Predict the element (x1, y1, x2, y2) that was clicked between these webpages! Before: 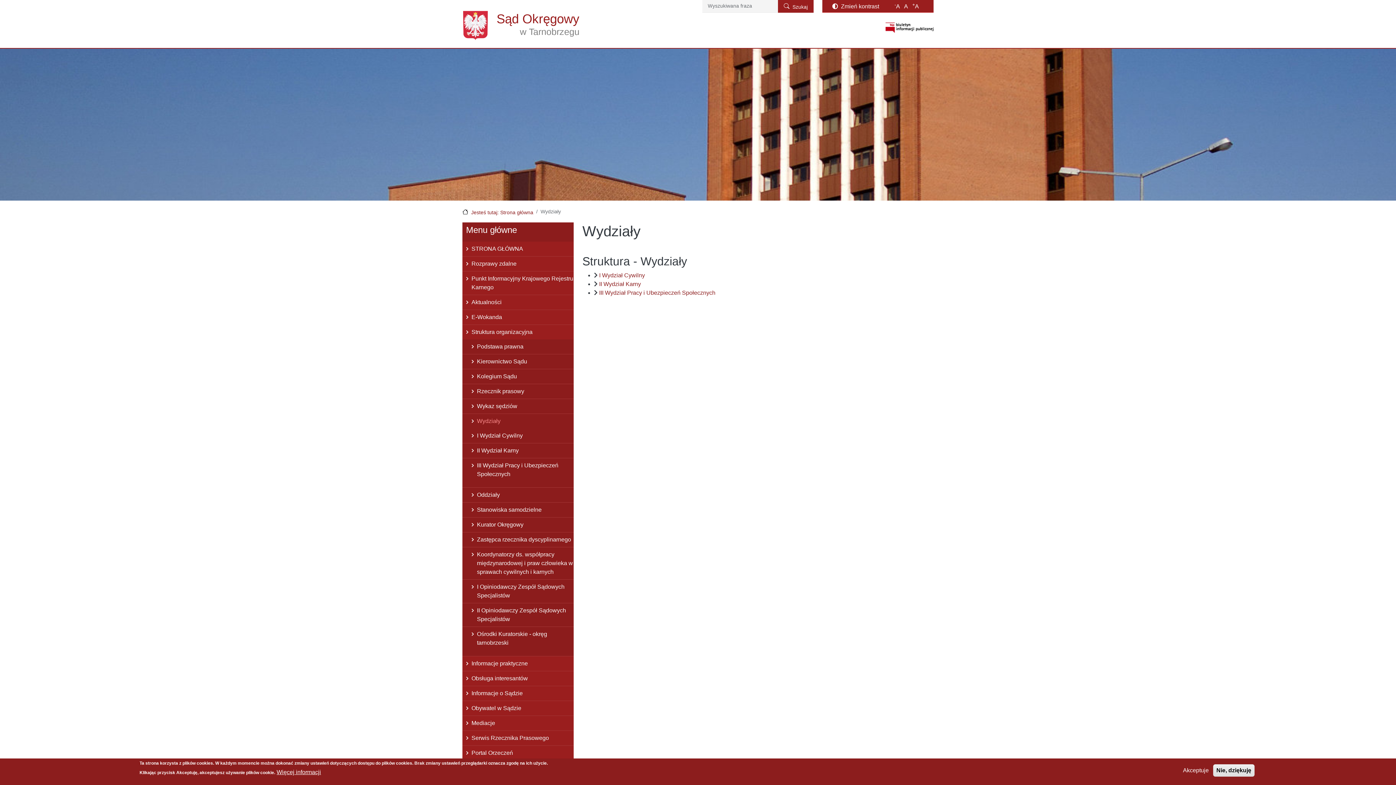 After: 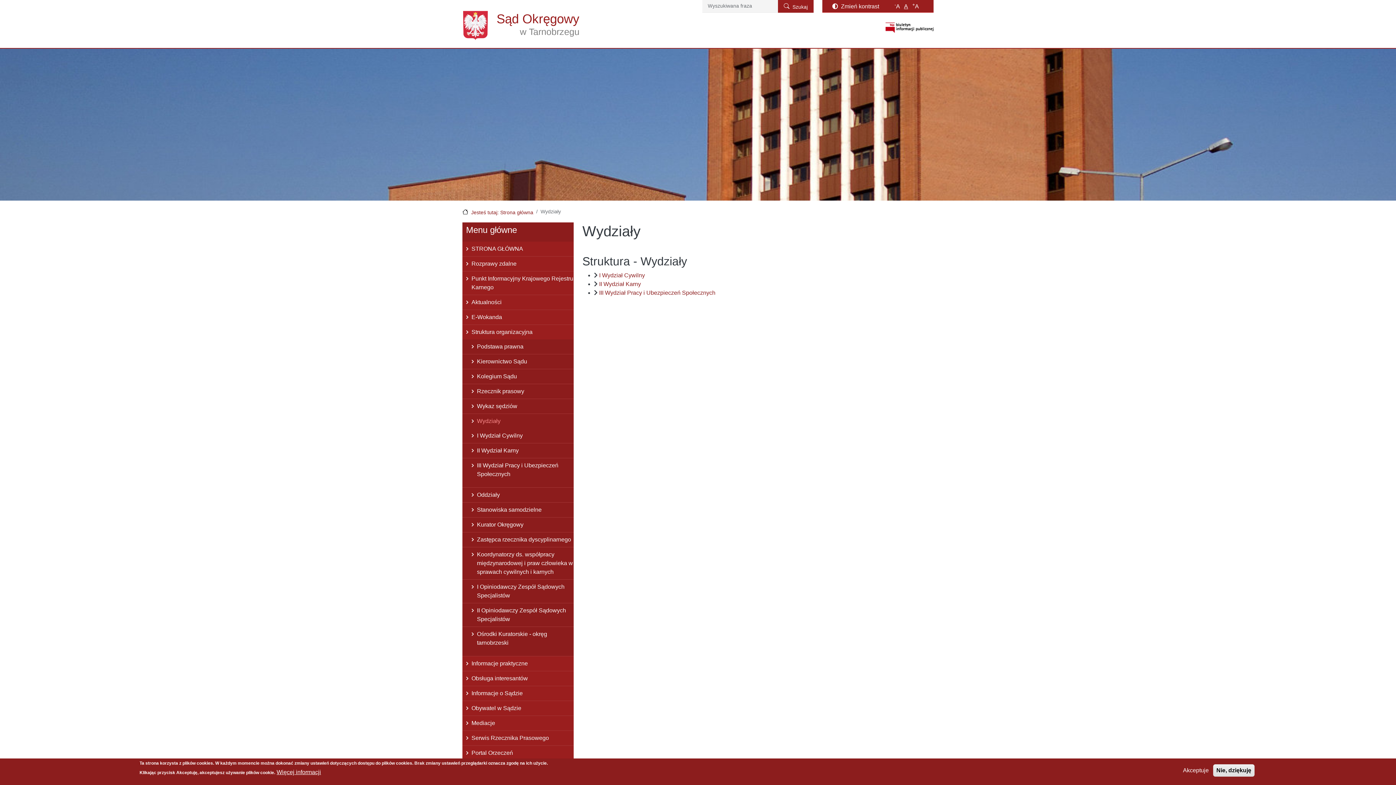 Action: label: A bbox: (901, 2, 910, 10)